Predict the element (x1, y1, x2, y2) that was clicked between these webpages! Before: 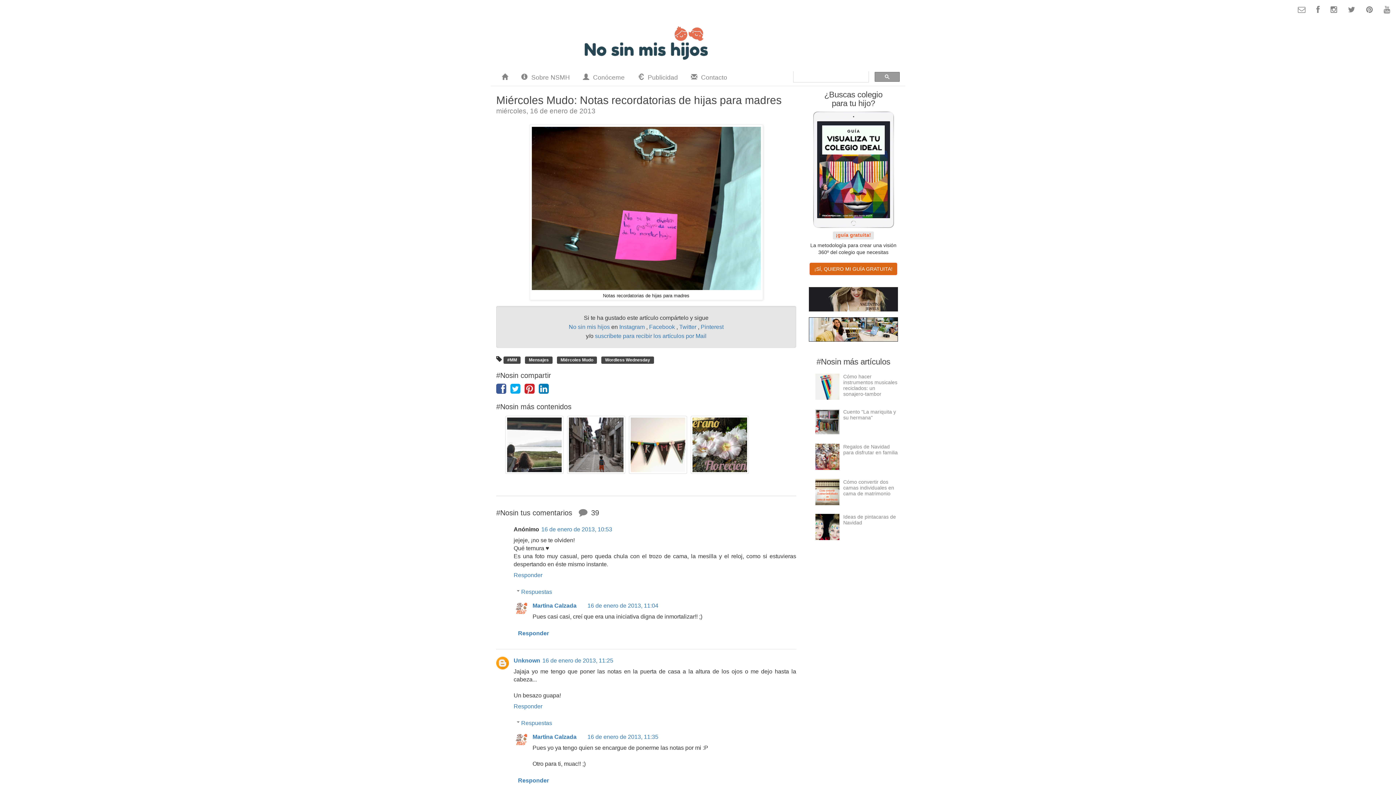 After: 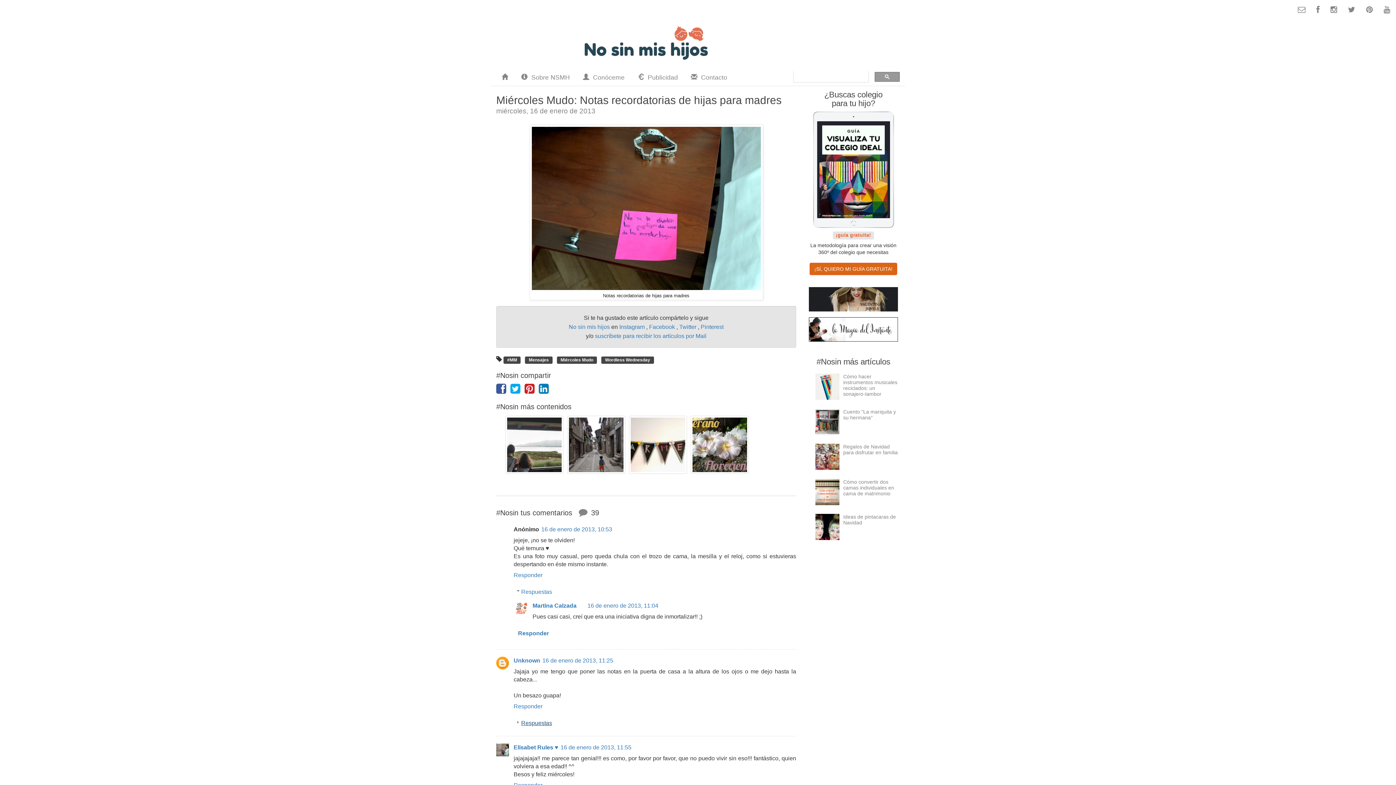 Action: bbox: (521, 720, 552, 726) label: Respuestas